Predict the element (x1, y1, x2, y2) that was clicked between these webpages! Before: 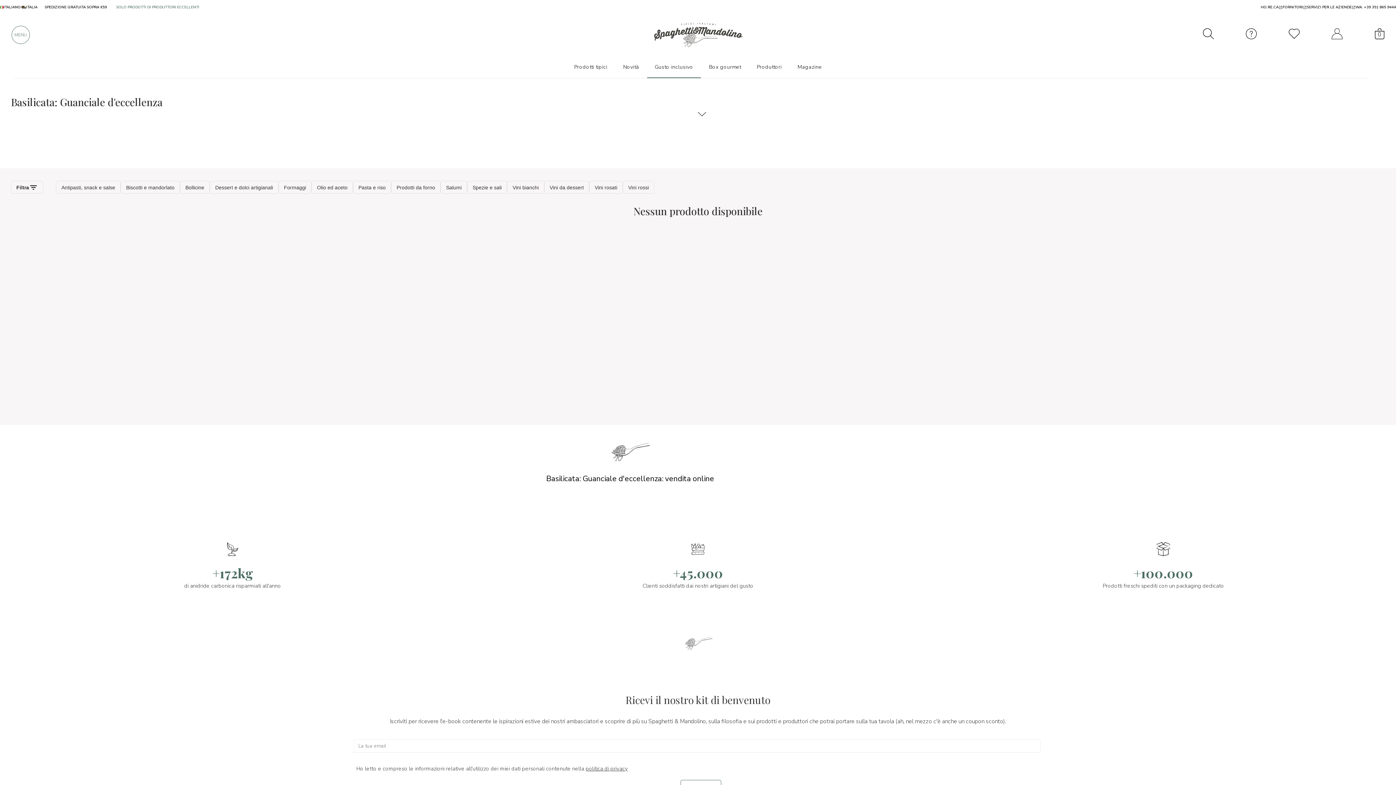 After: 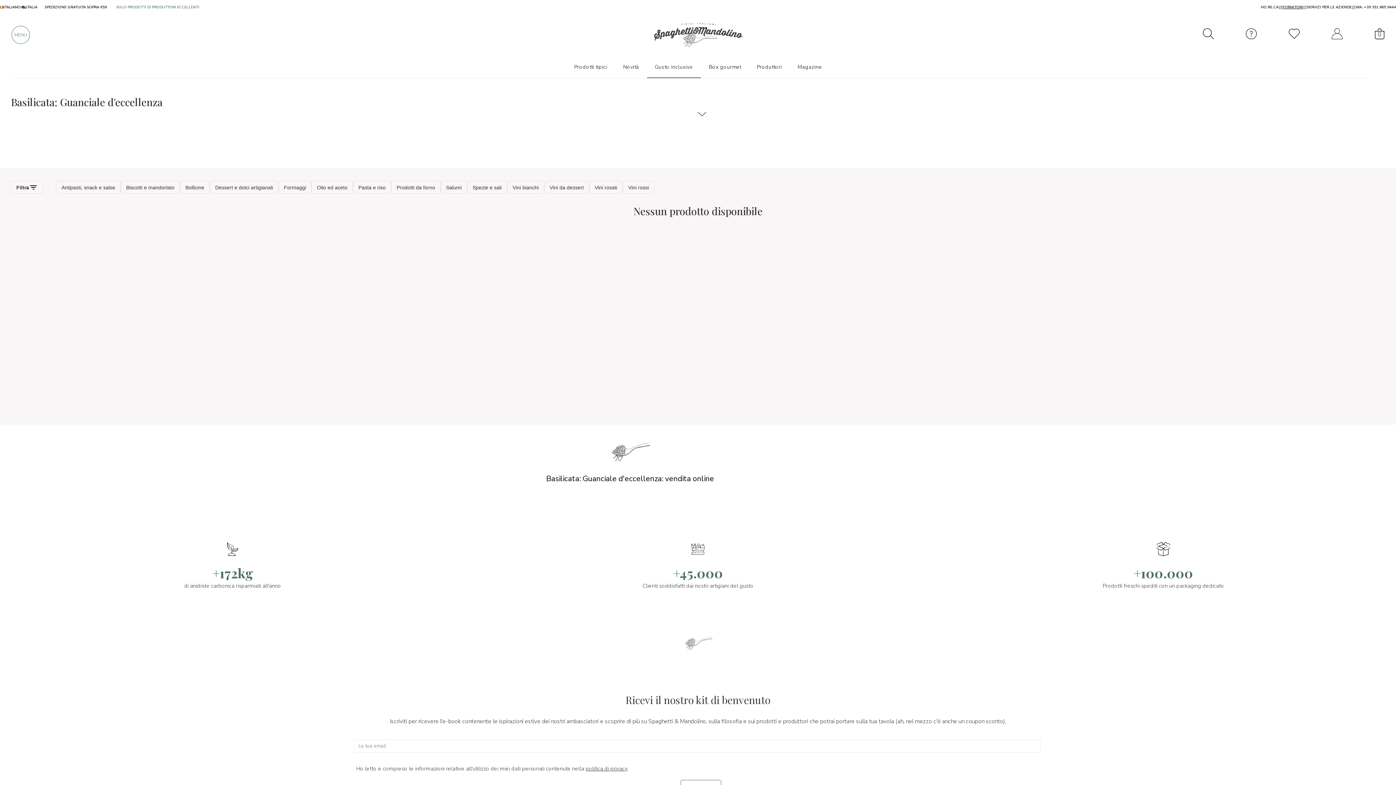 Action: label: FORNITORI bbox: (1282, 4, 1307, 9)